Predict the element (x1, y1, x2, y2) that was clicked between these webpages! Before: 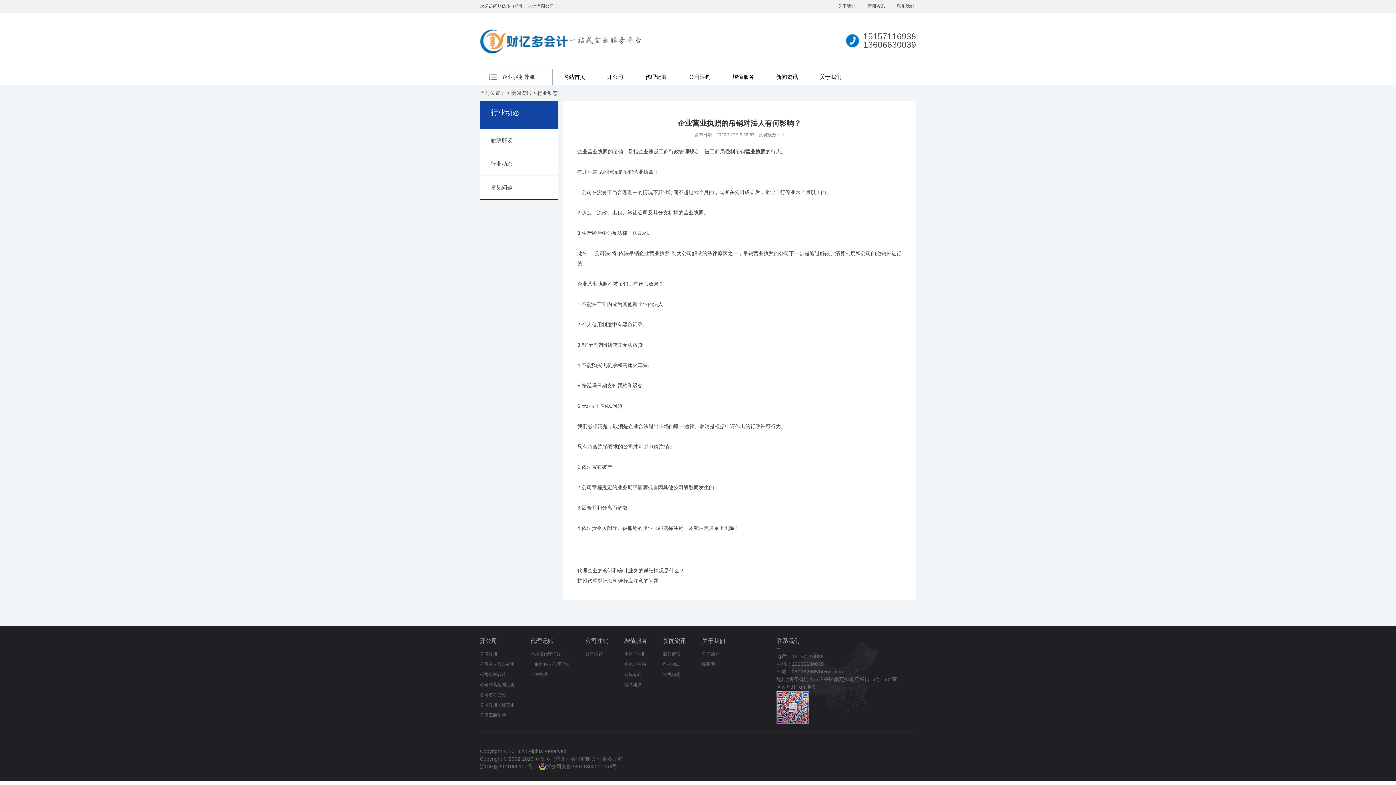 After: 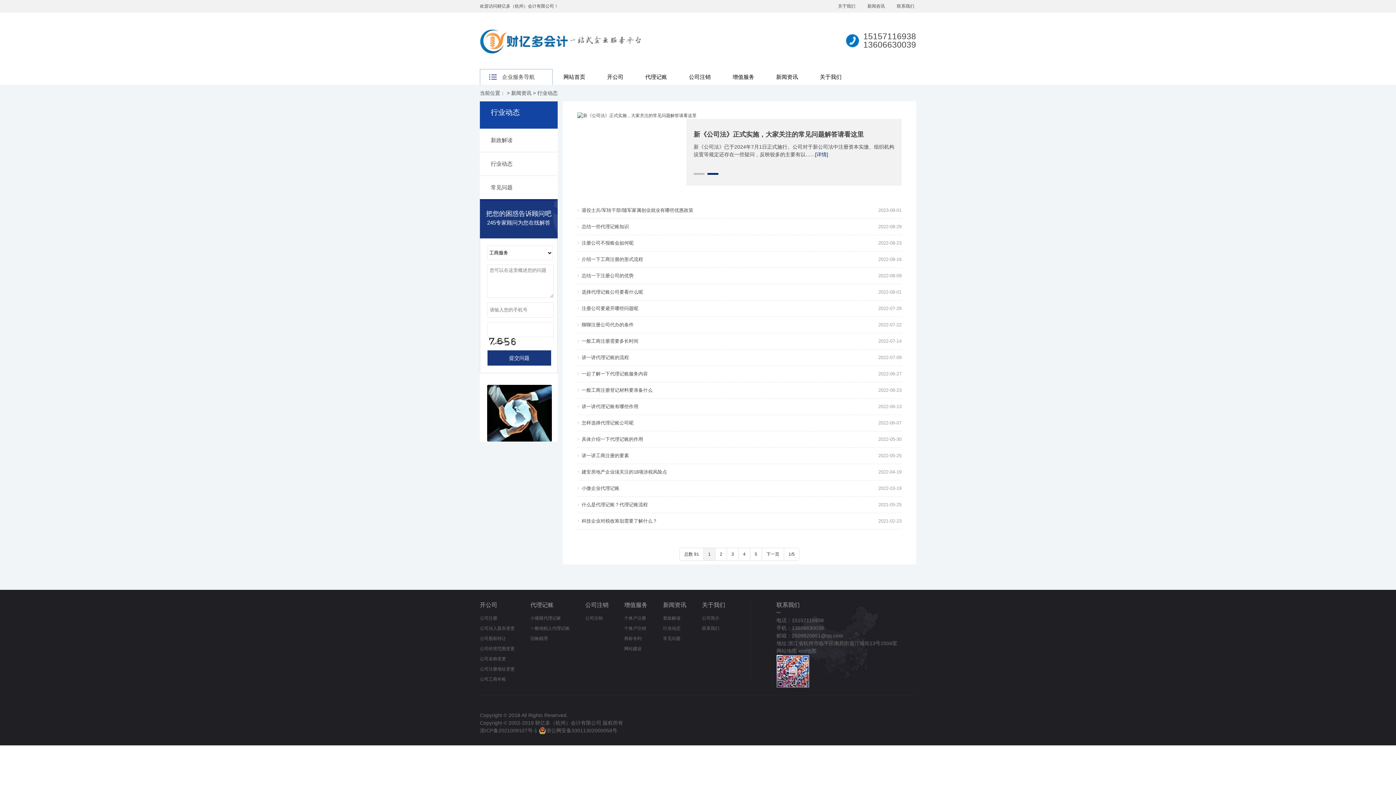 Action: label: 行业动态 bbox: (480, 152, 557, 175)